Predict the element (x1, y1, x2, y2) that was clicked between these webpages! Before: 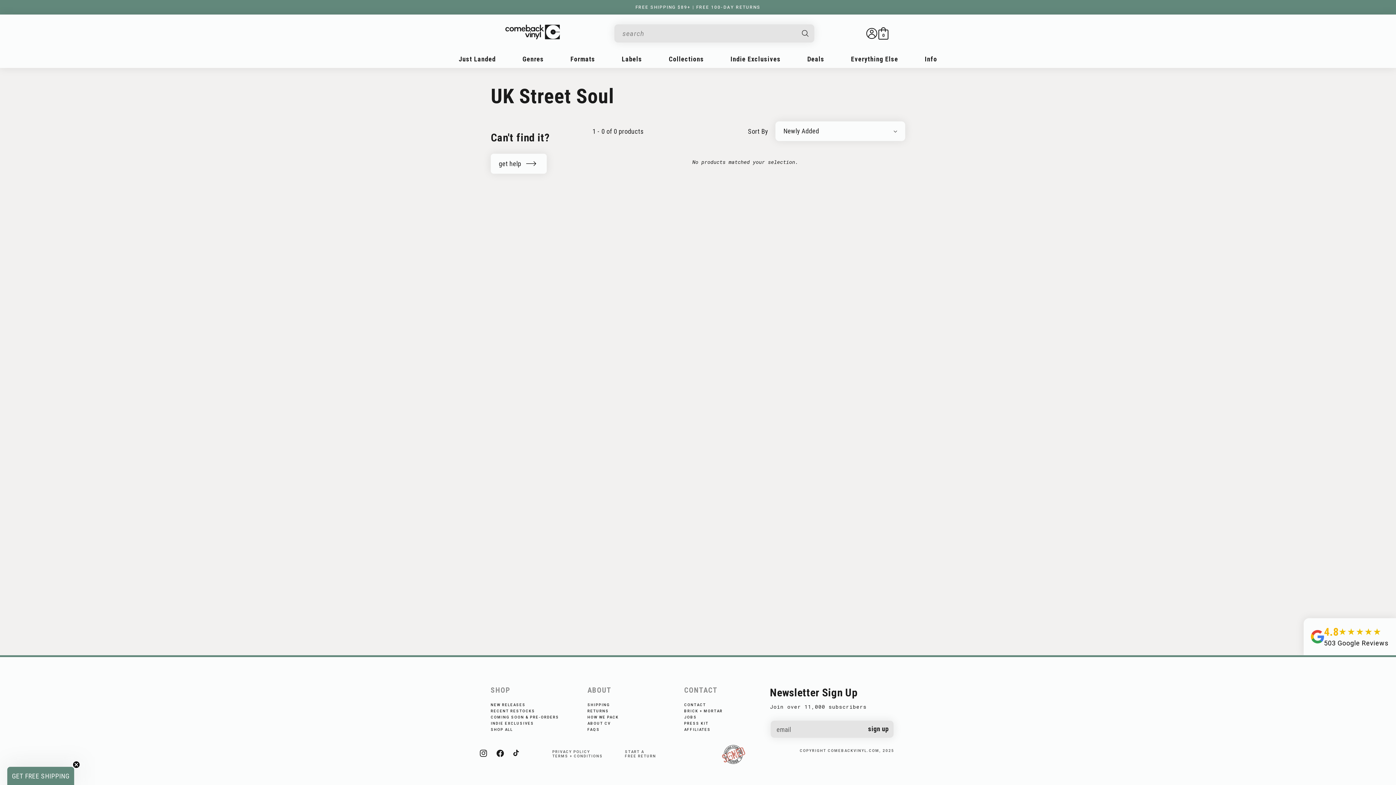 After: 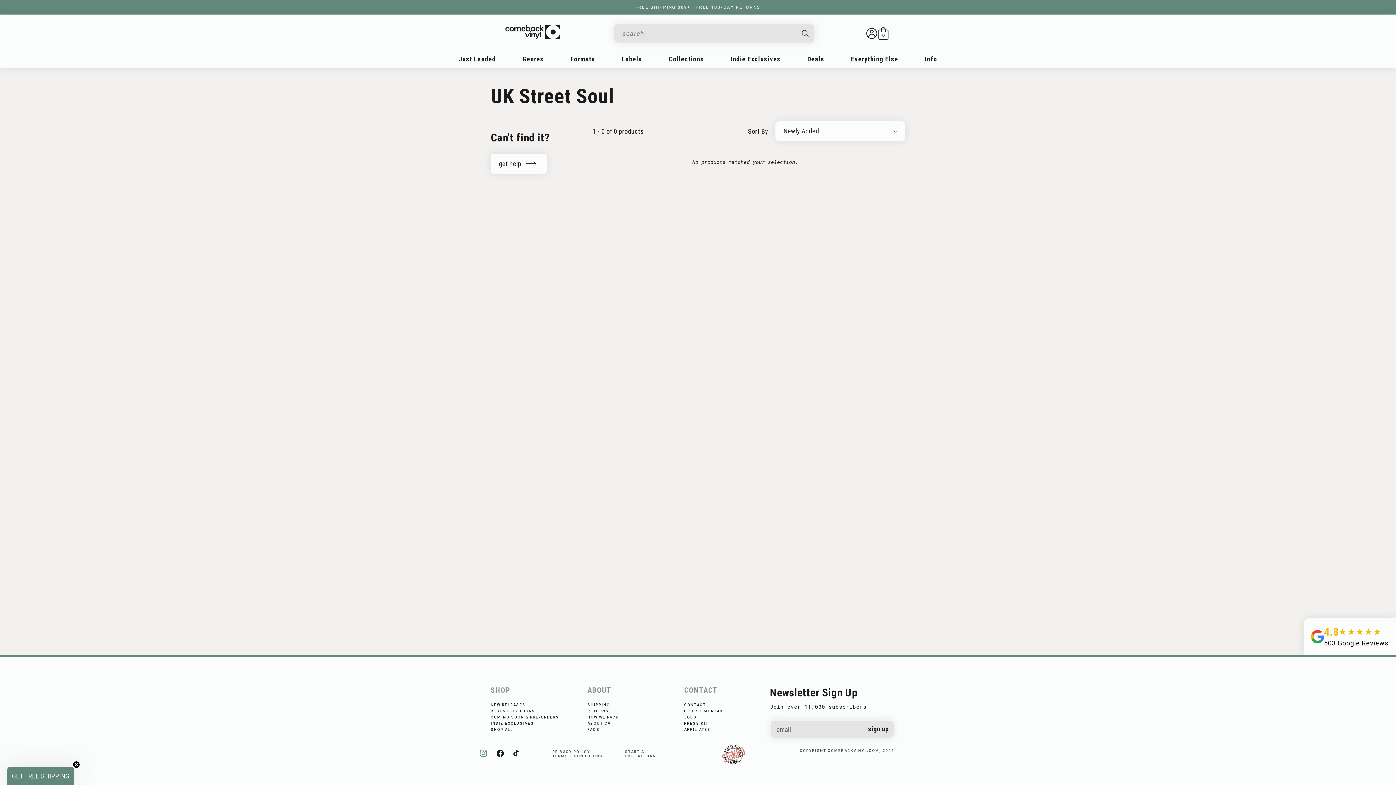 Action: bbox: (480, 745, 492, 762) label: Instagram